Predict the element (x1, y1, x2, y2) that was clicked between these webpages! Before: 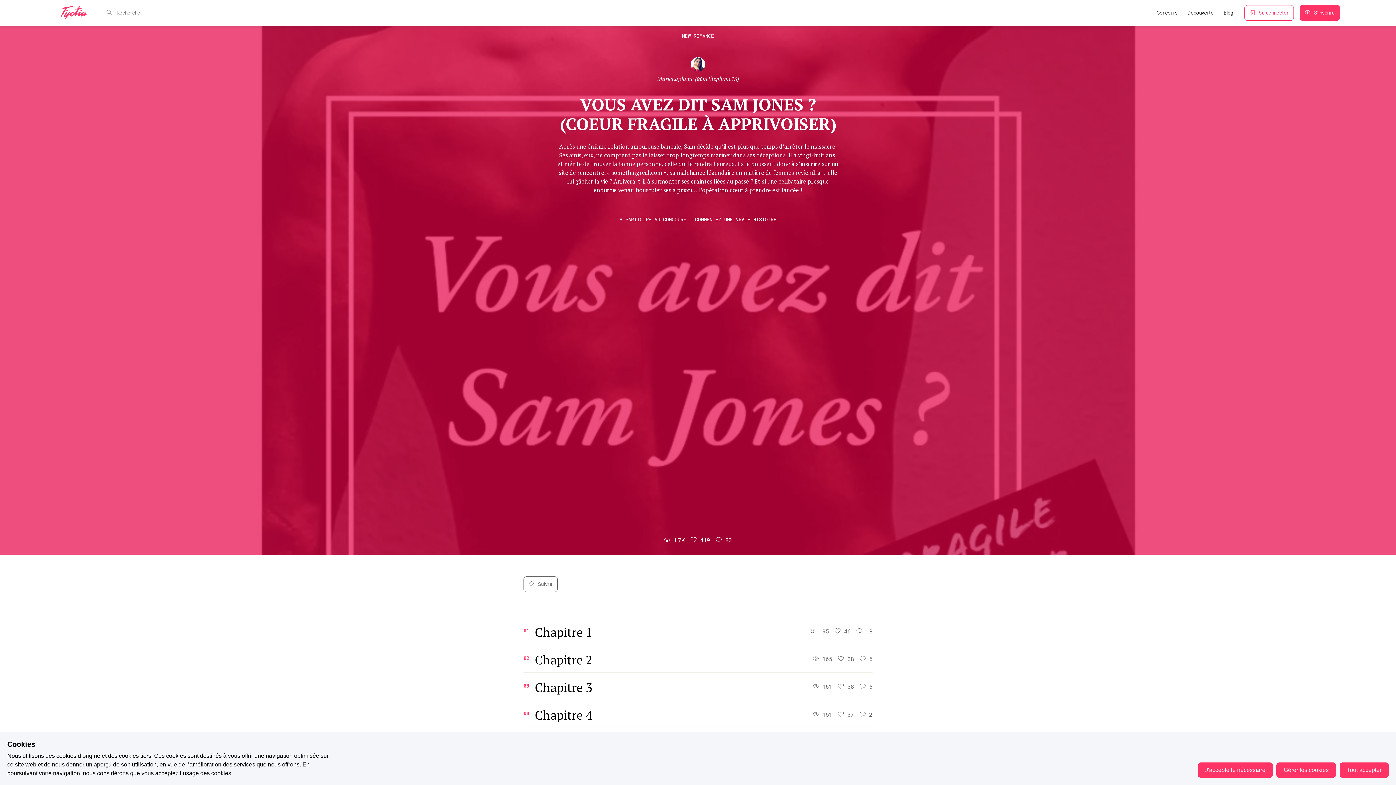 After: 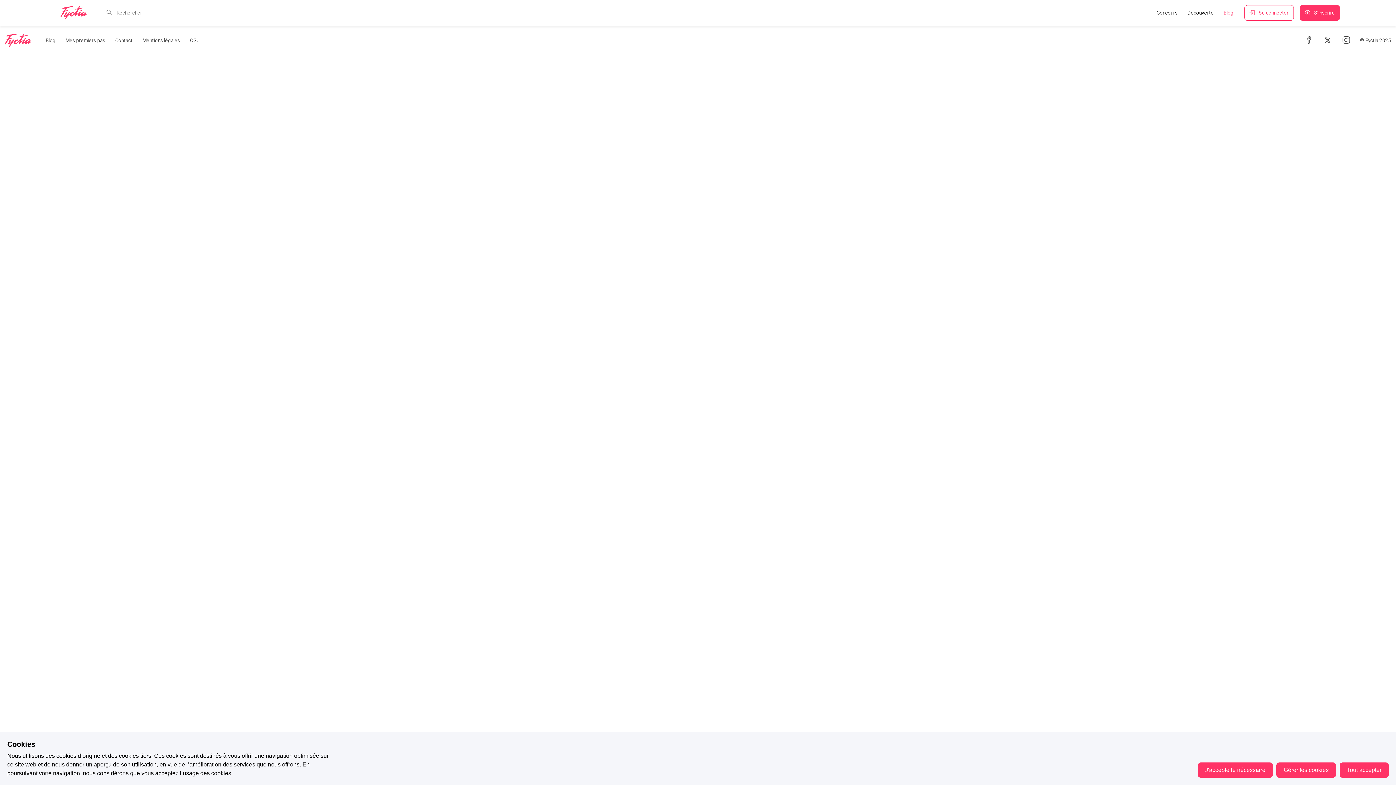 Action: bbox: (1219, 5, 1238, 20) label: Blog